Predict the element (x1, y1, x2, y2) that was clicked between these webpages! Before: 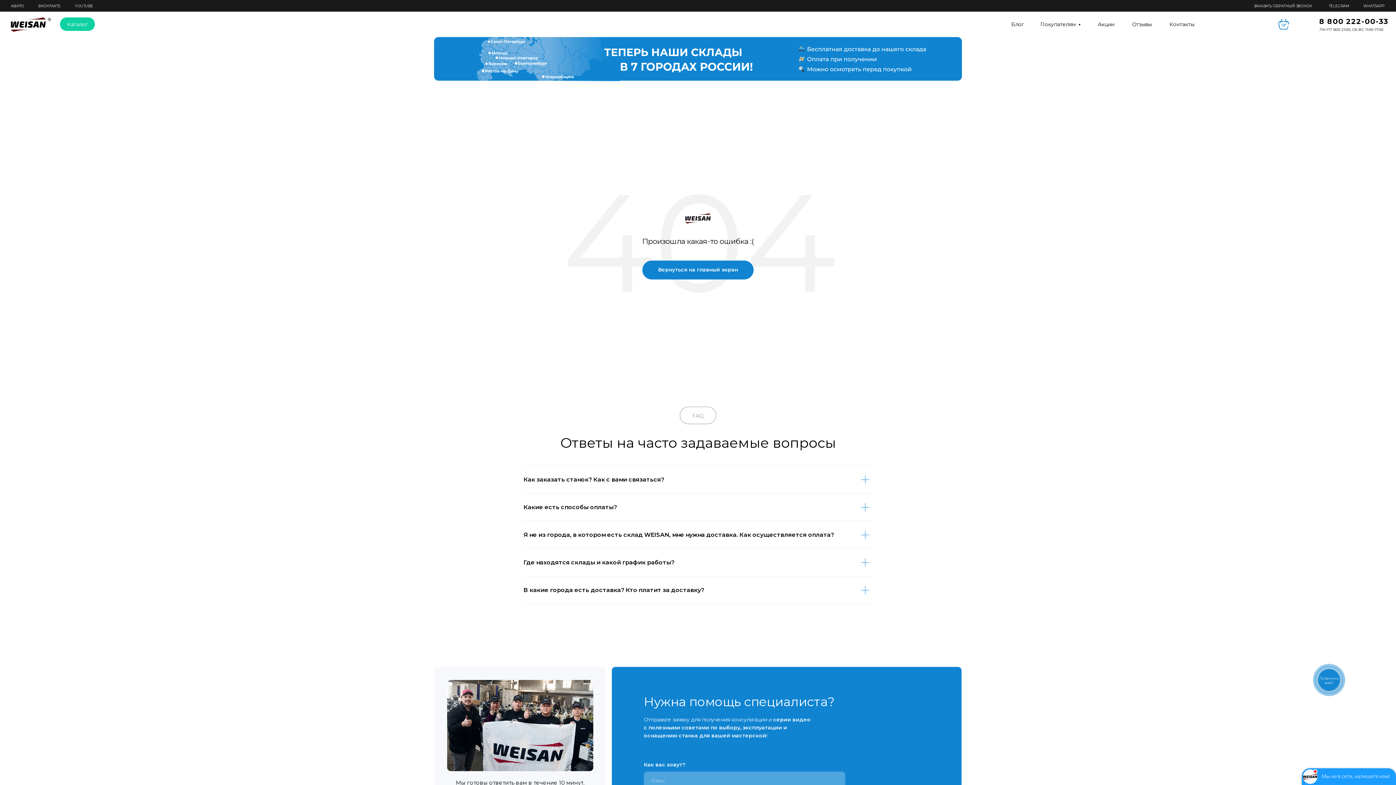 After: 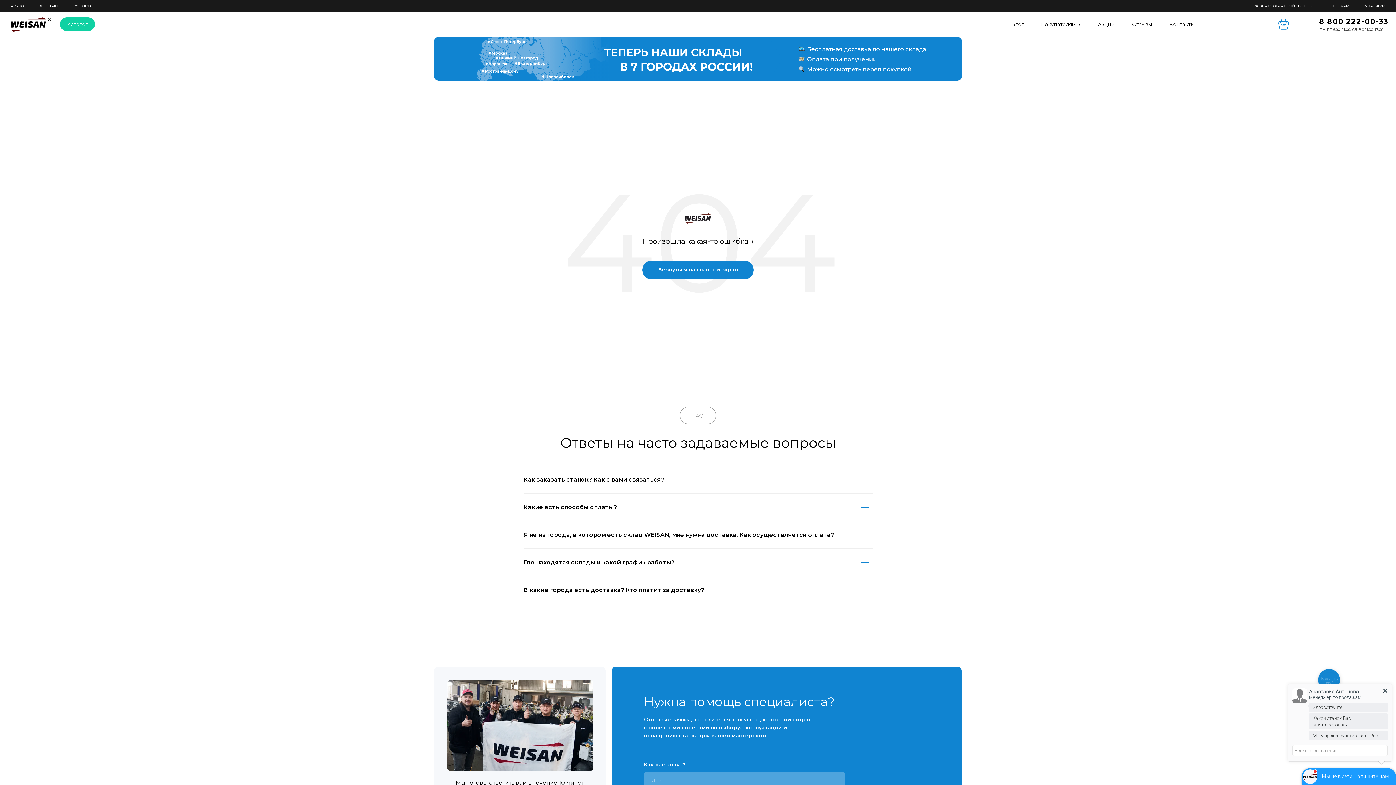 Action: bbox: (1098, 21, 1114, 27) label: Акции